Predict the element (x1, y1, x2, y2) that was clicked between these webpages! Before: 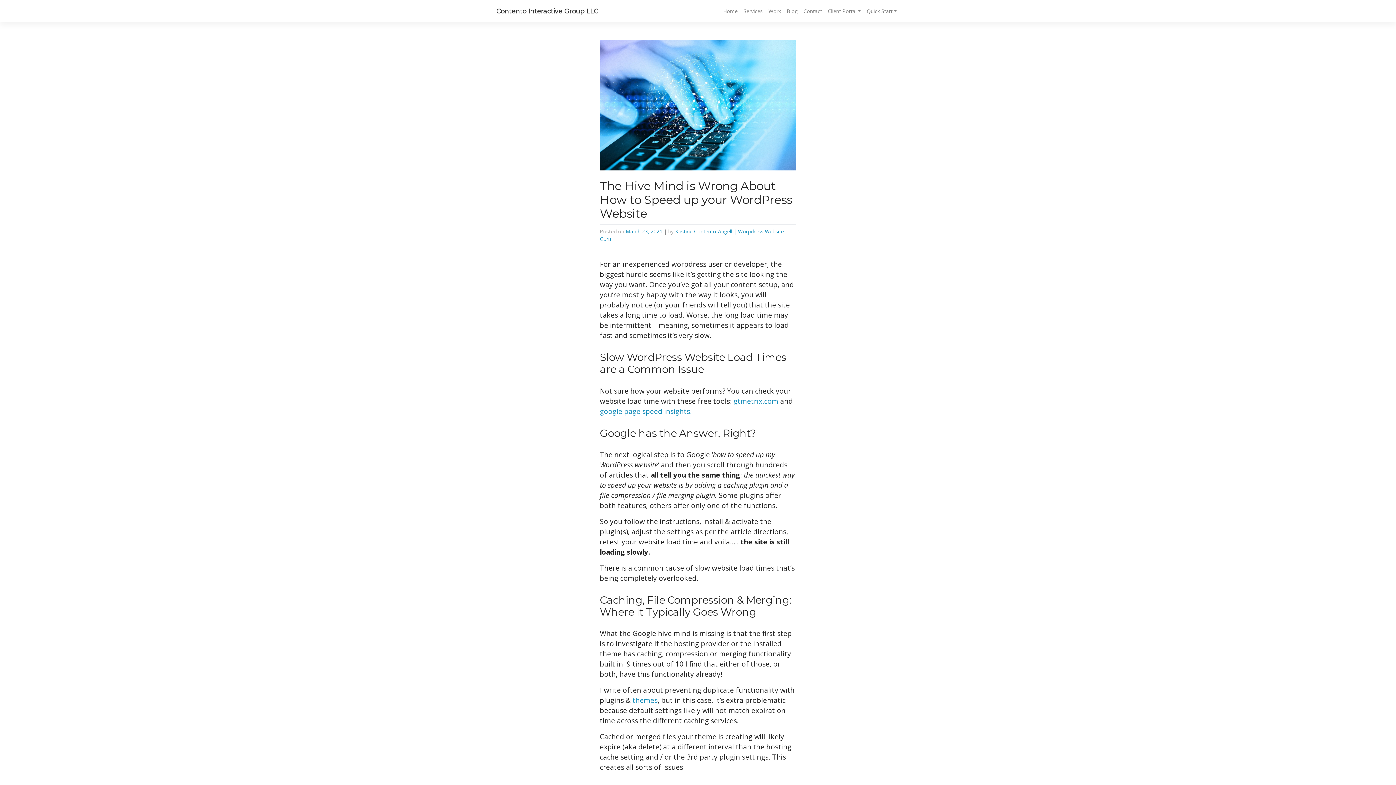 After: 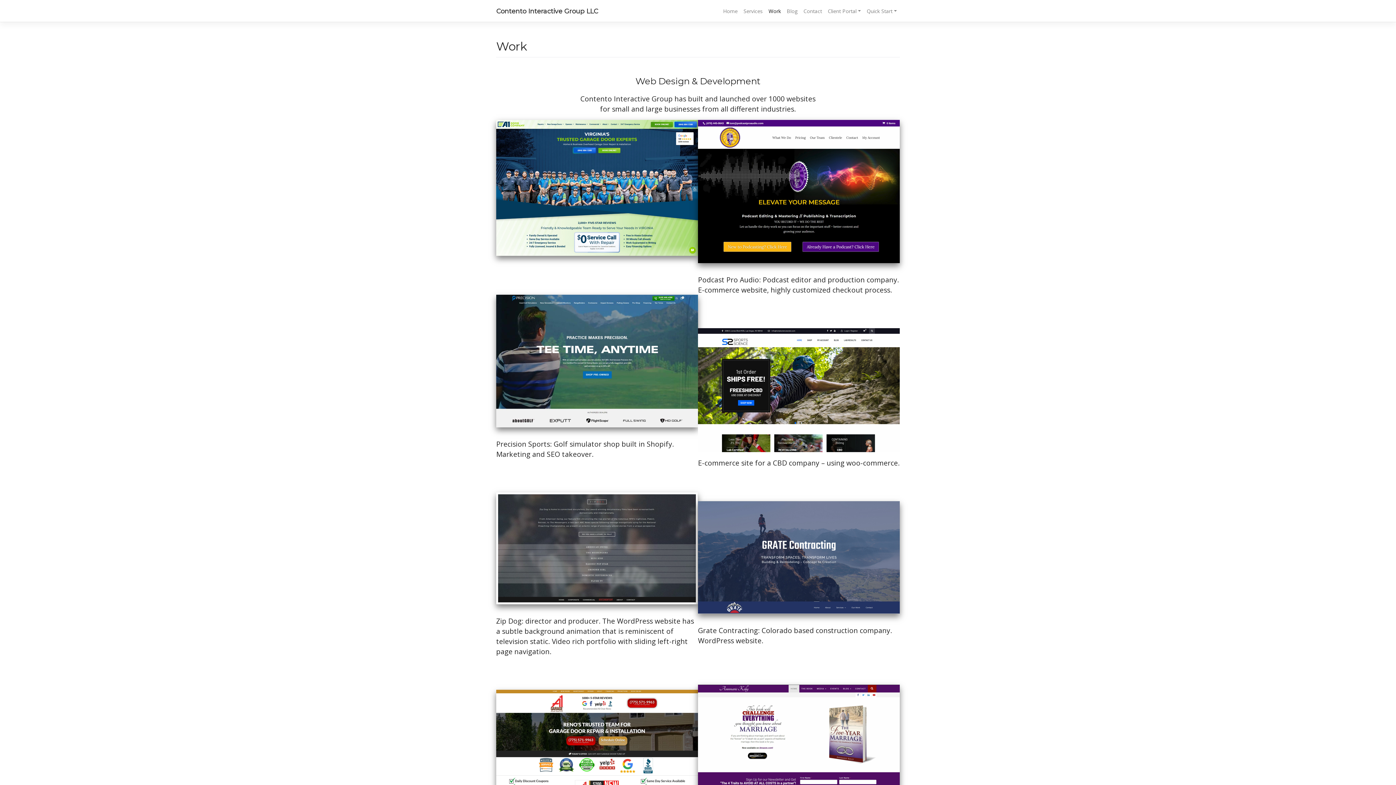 Action: label: Work bbox: (765, 4, 784, 17)